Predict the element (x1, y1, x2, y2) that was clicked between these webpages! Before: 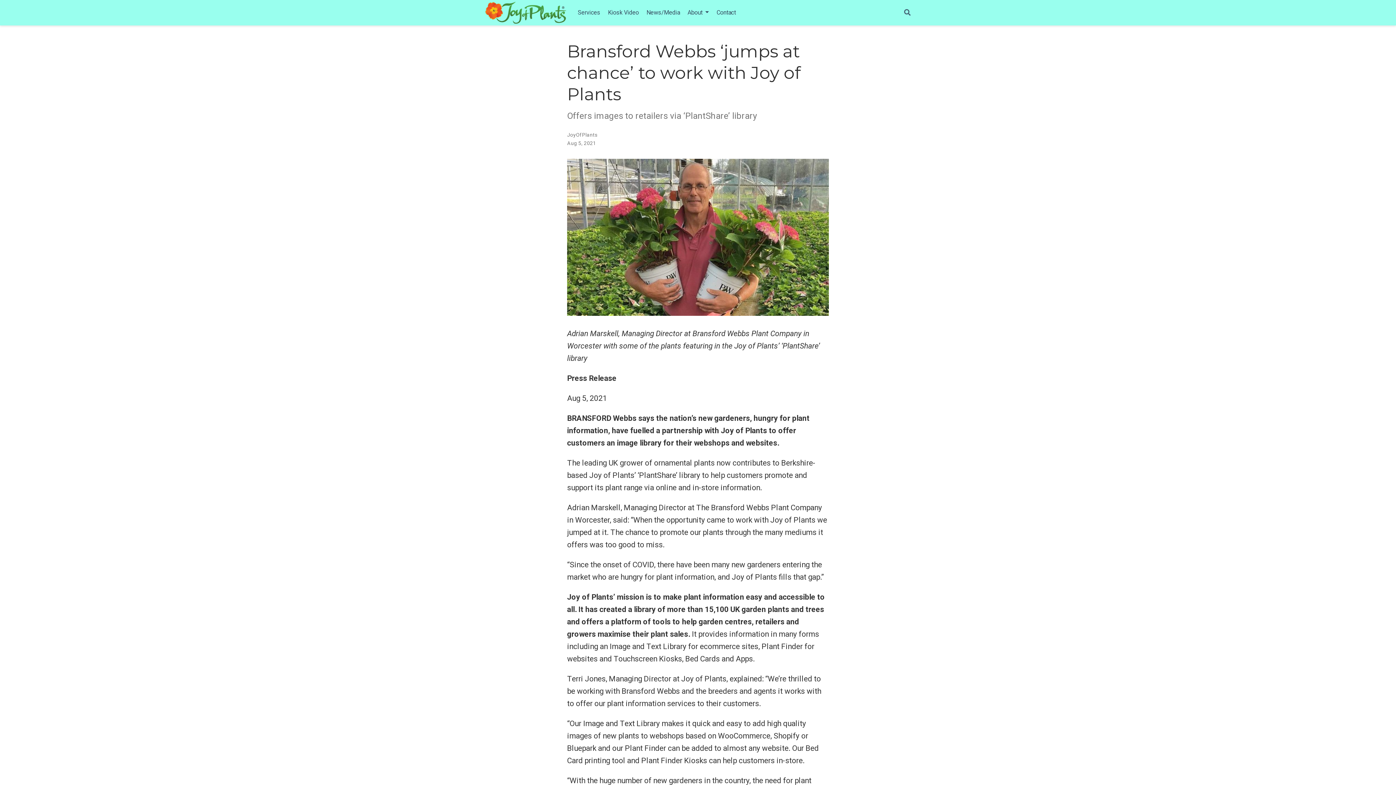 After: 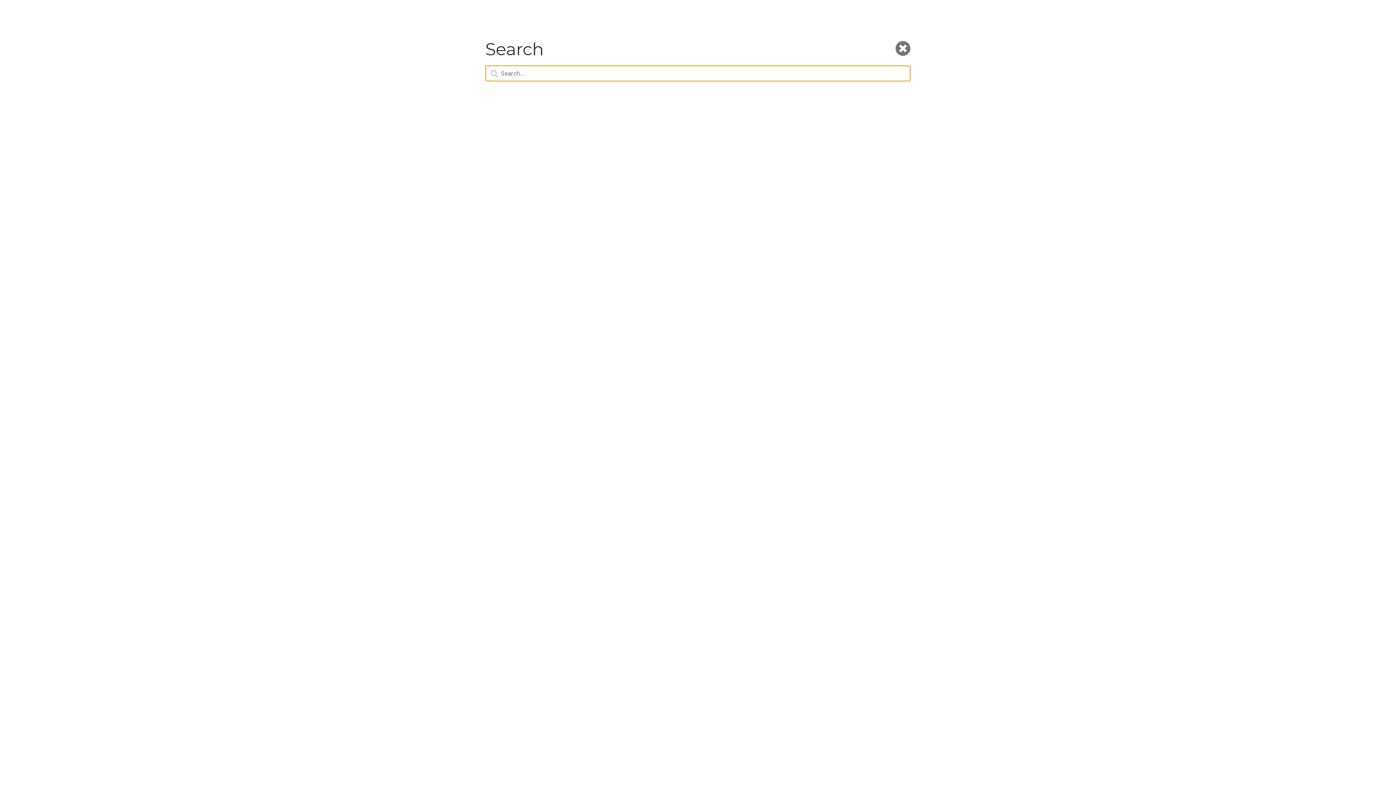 Action: bbox: (904, 8, 910, 16)